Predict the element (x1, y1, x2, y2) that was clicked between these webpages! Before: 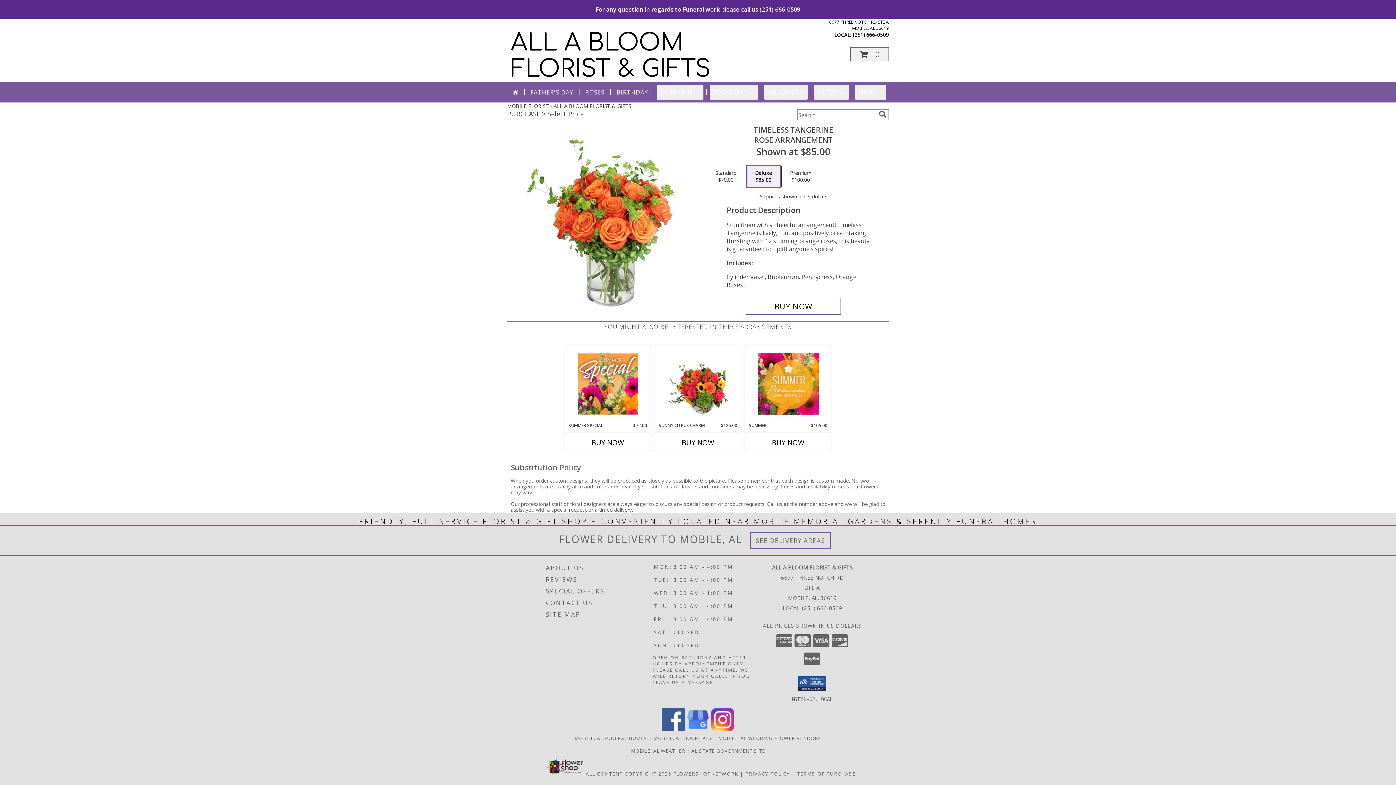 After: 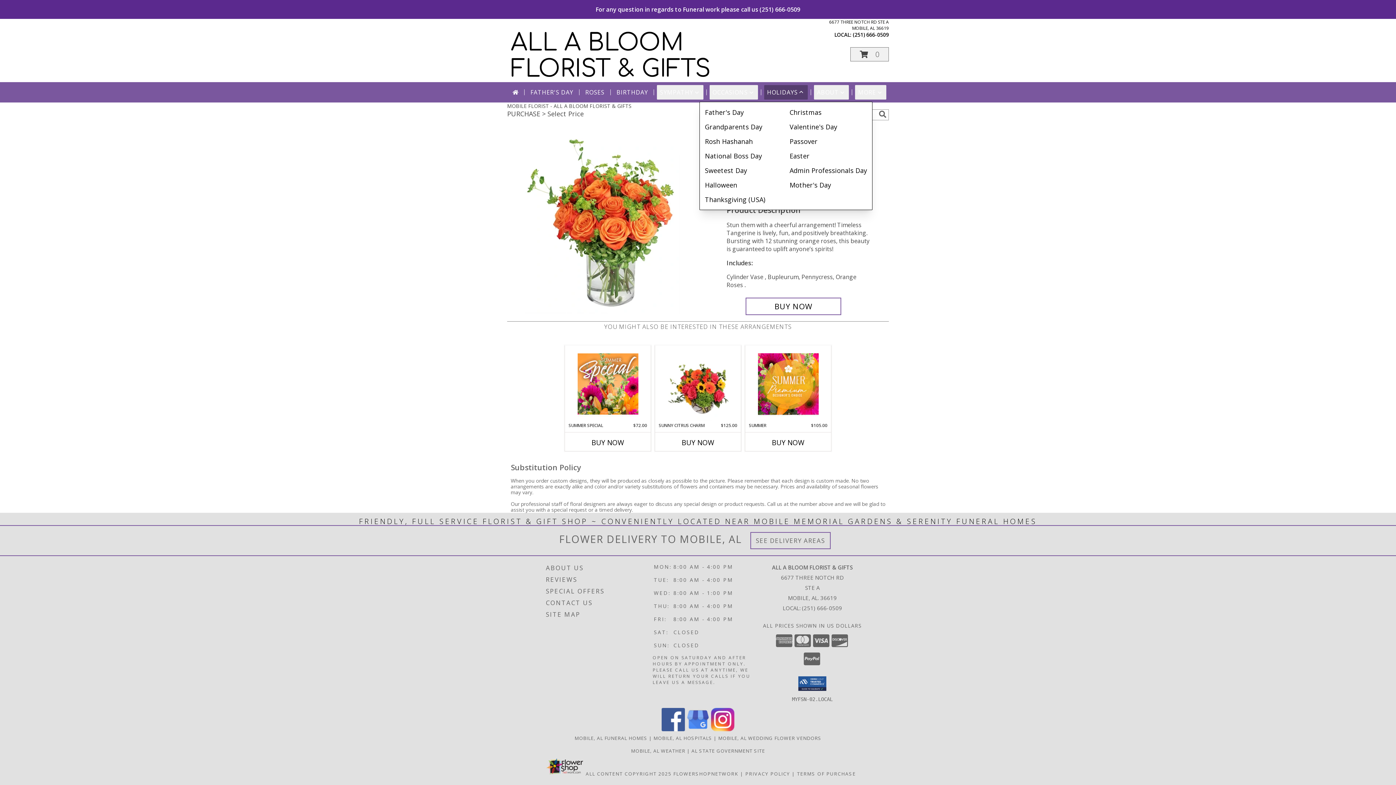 Action: label: HOLIDAYS bbox: (764, 85, 808, 99)